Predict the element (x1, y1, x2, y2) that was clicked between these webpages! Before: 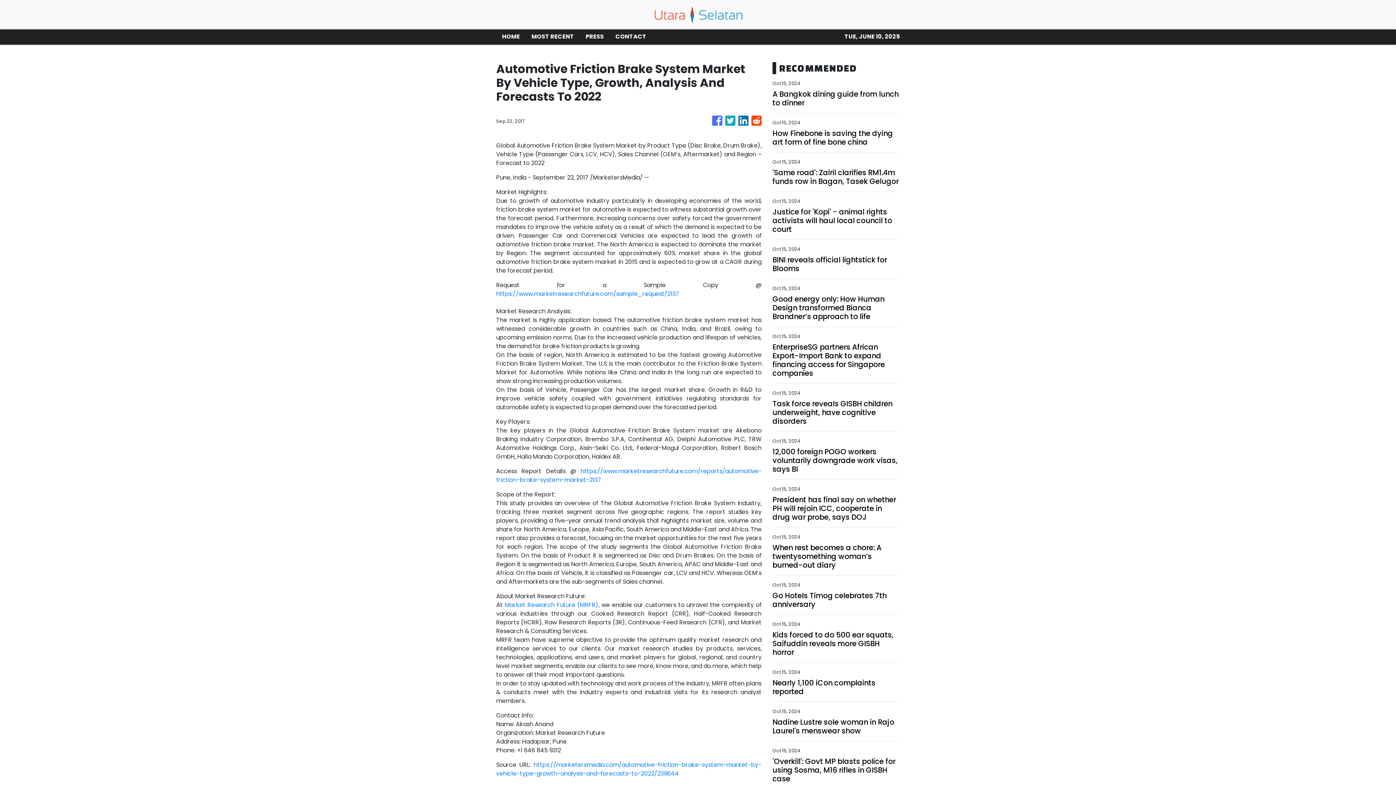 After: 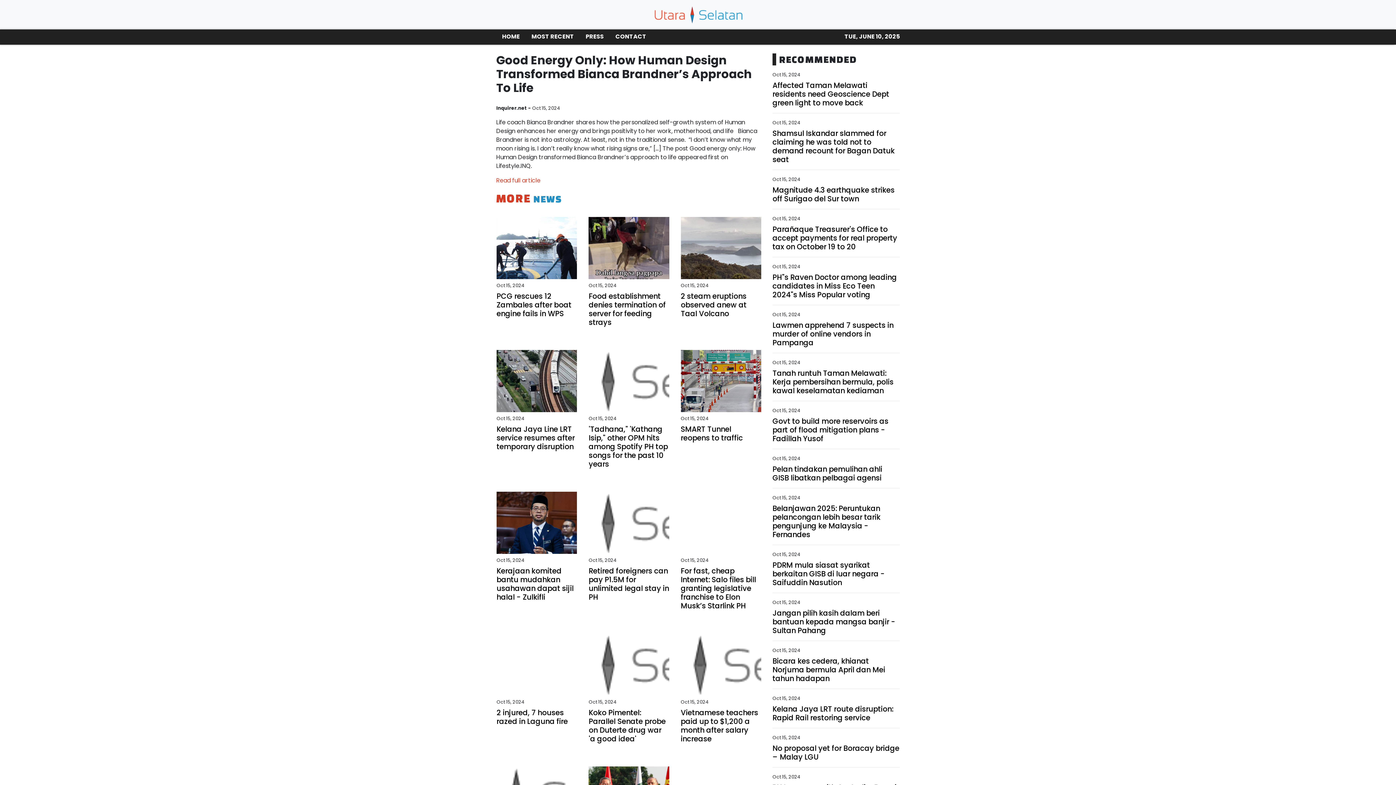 Action: label: Good energy only: How Human Design transformed Bianca Brandner’s approach to life bbox: (772, 294, 900, 321)